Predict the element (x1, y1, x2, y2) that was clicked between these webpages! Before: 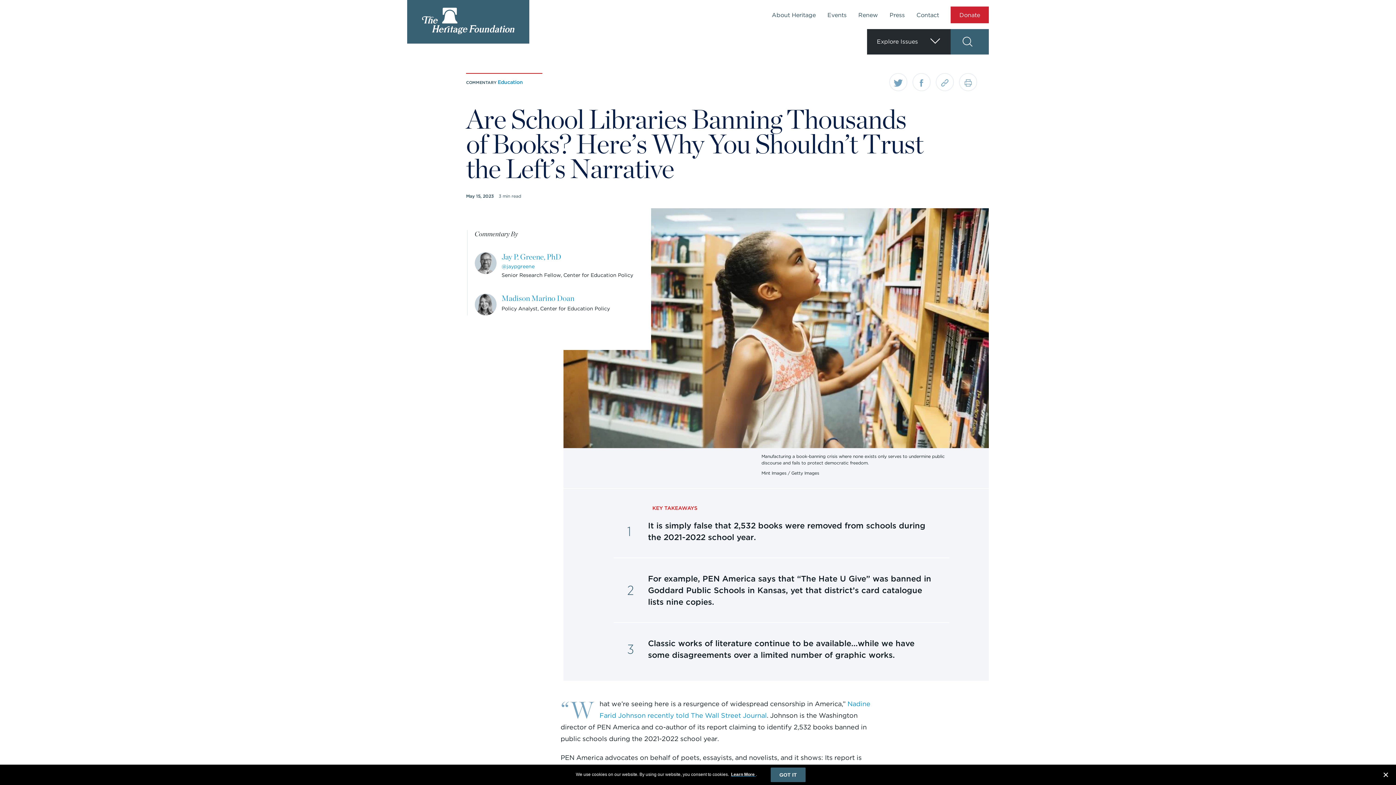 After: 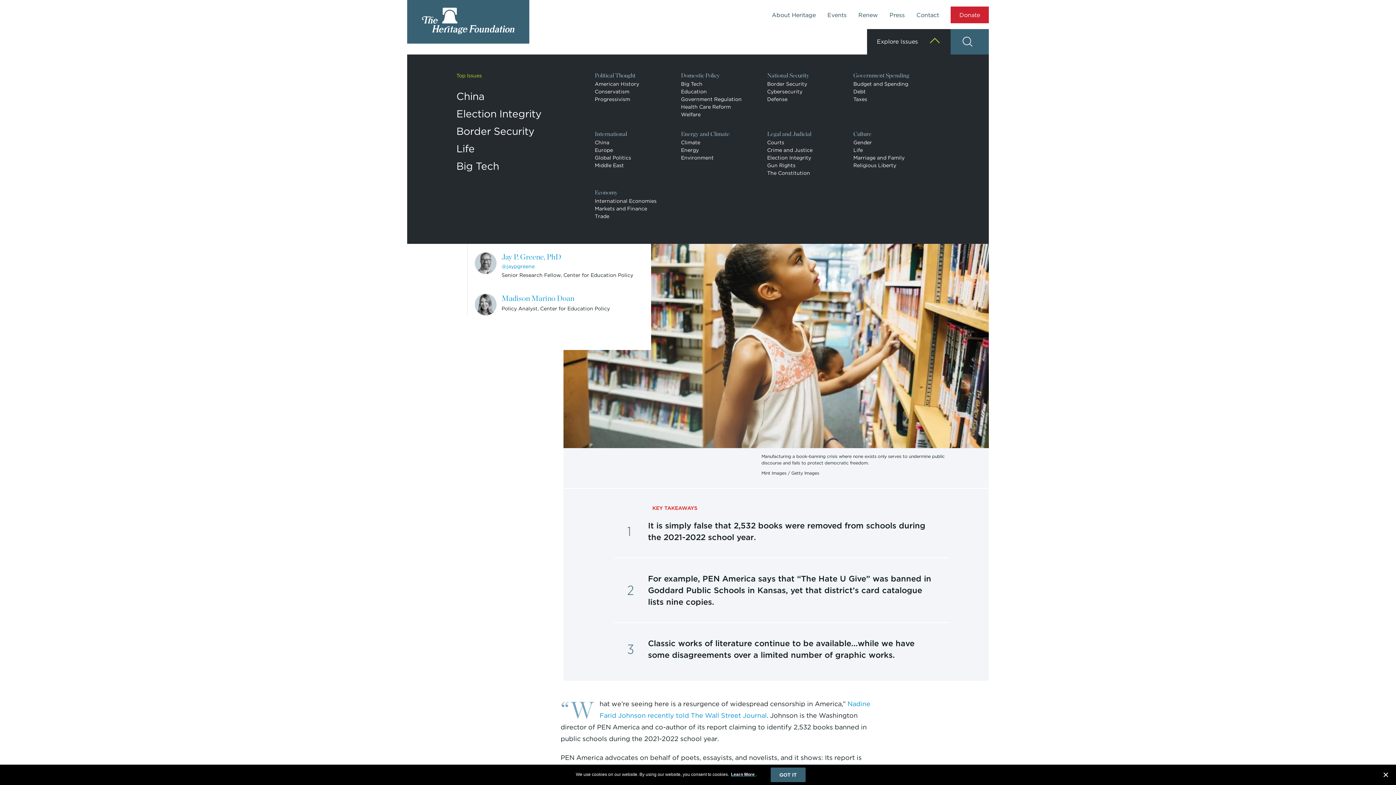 Action: label: Explore Issues bbox: (867, 29, 950, 54)